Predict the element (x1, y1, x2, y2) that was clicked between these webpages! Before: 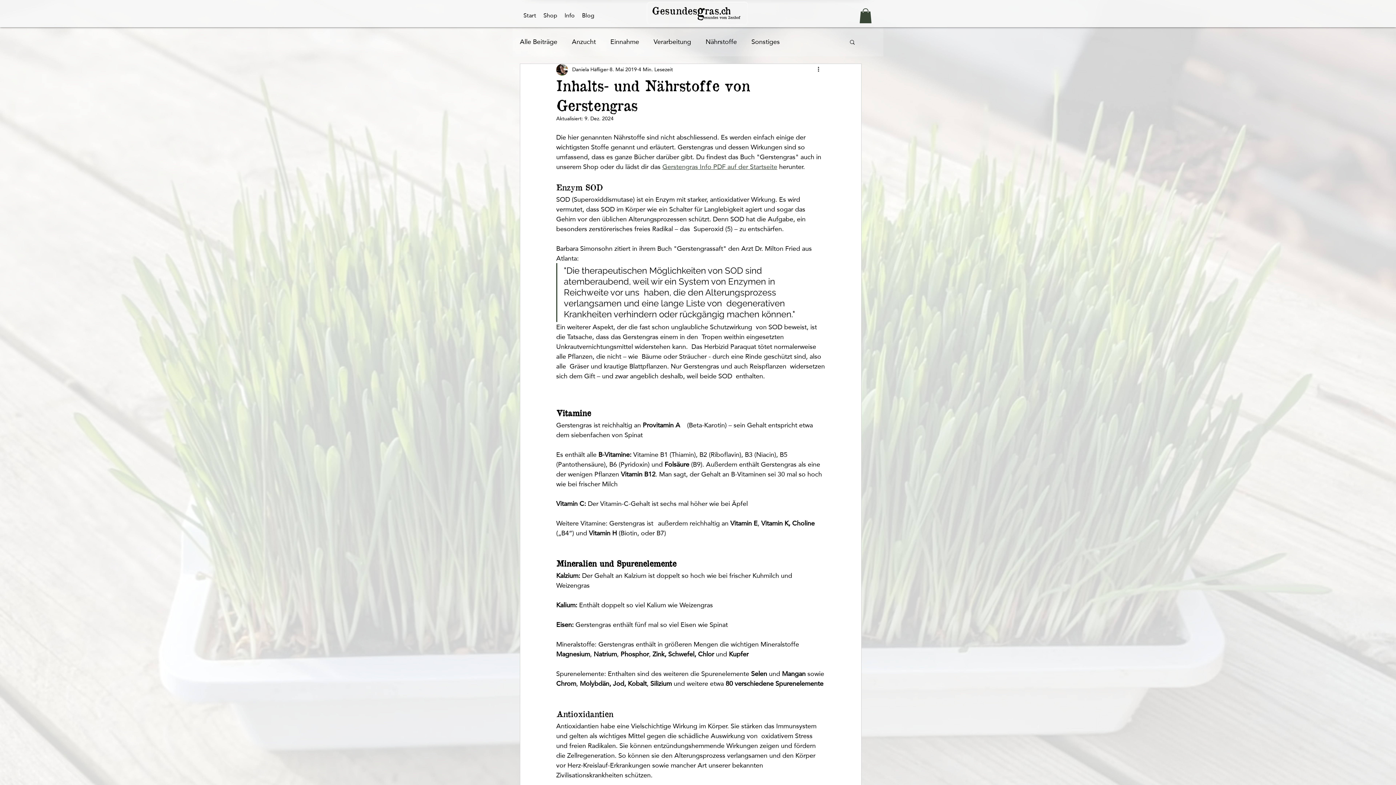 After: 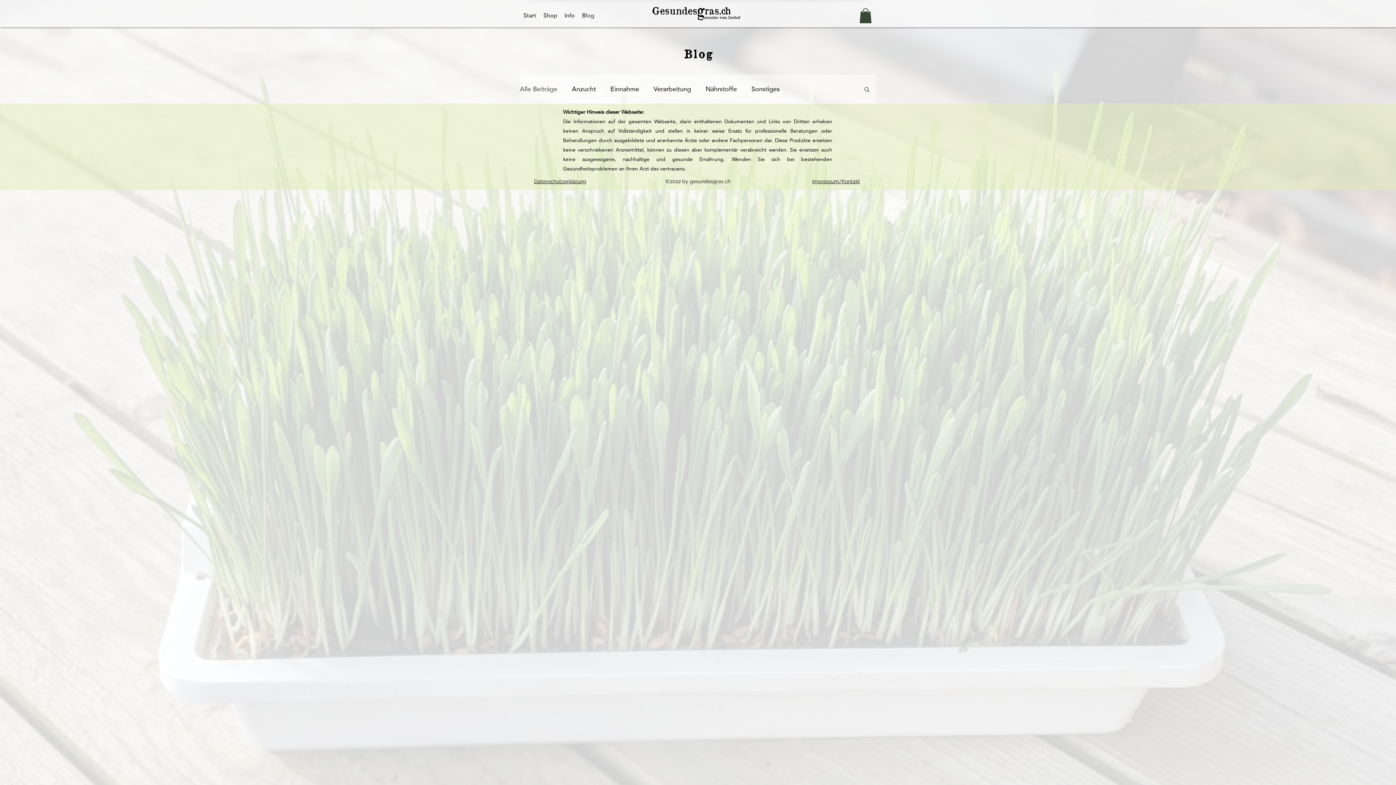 Action: bbox: (578, 10, 598, 21) label: Blog